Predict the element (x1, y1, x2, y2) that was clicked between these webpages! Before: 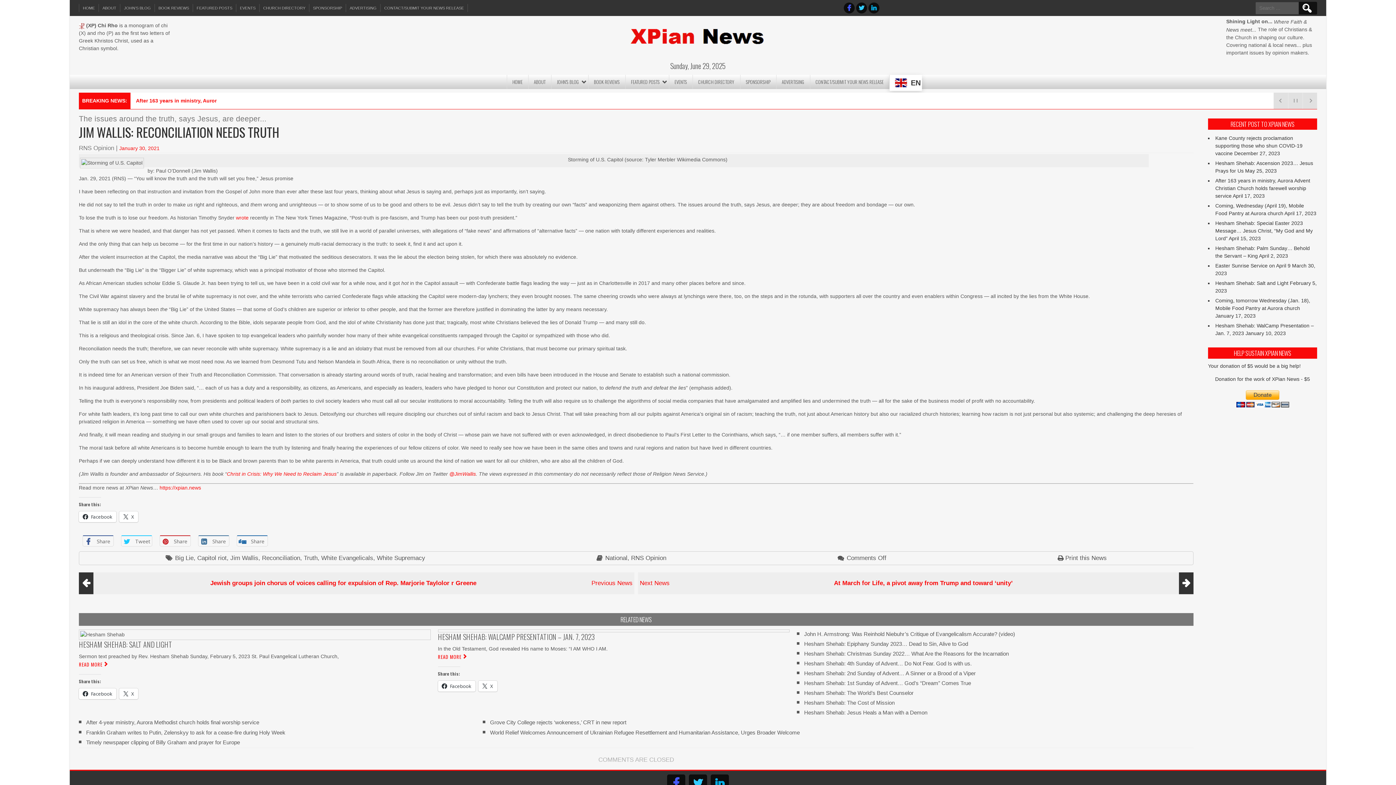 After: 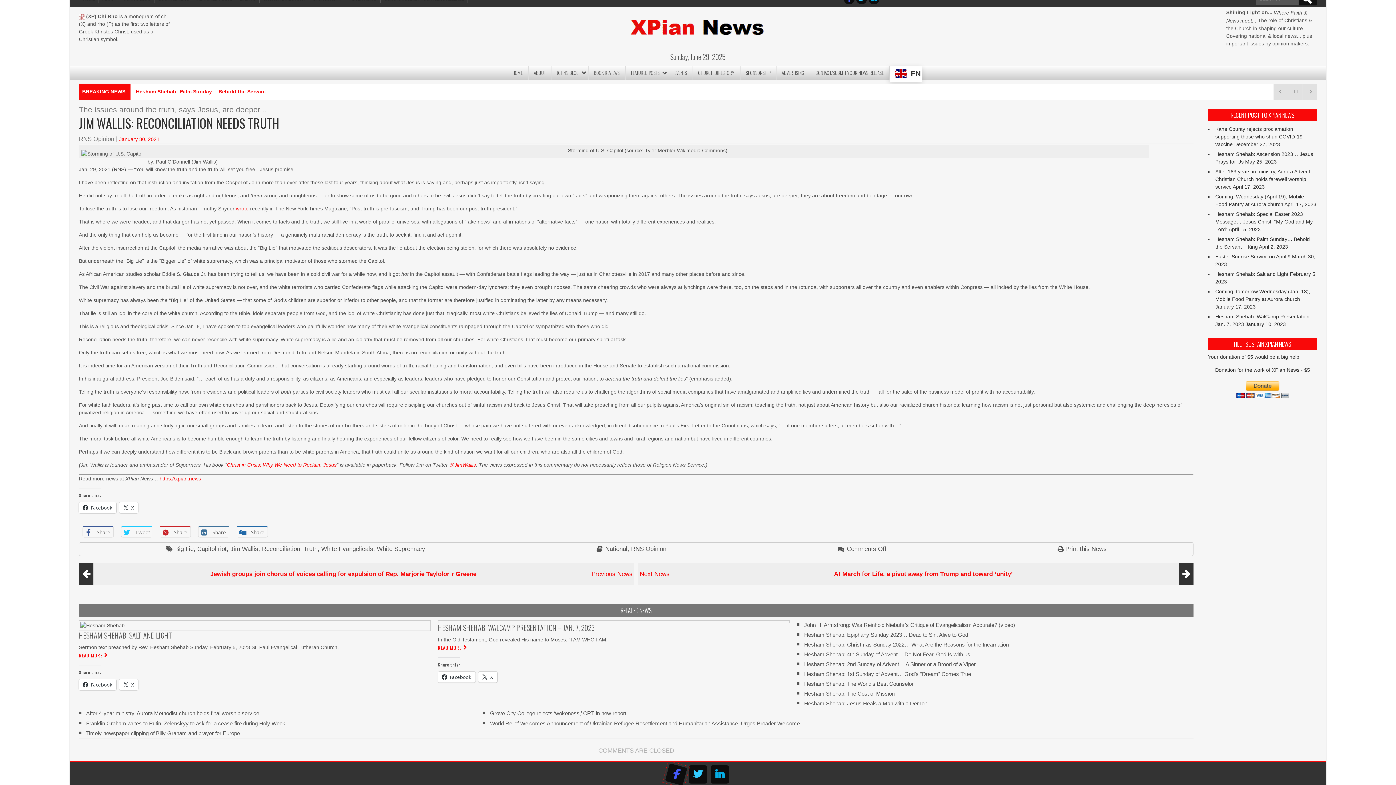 Action: bbox: (665, 772, 687, 794)